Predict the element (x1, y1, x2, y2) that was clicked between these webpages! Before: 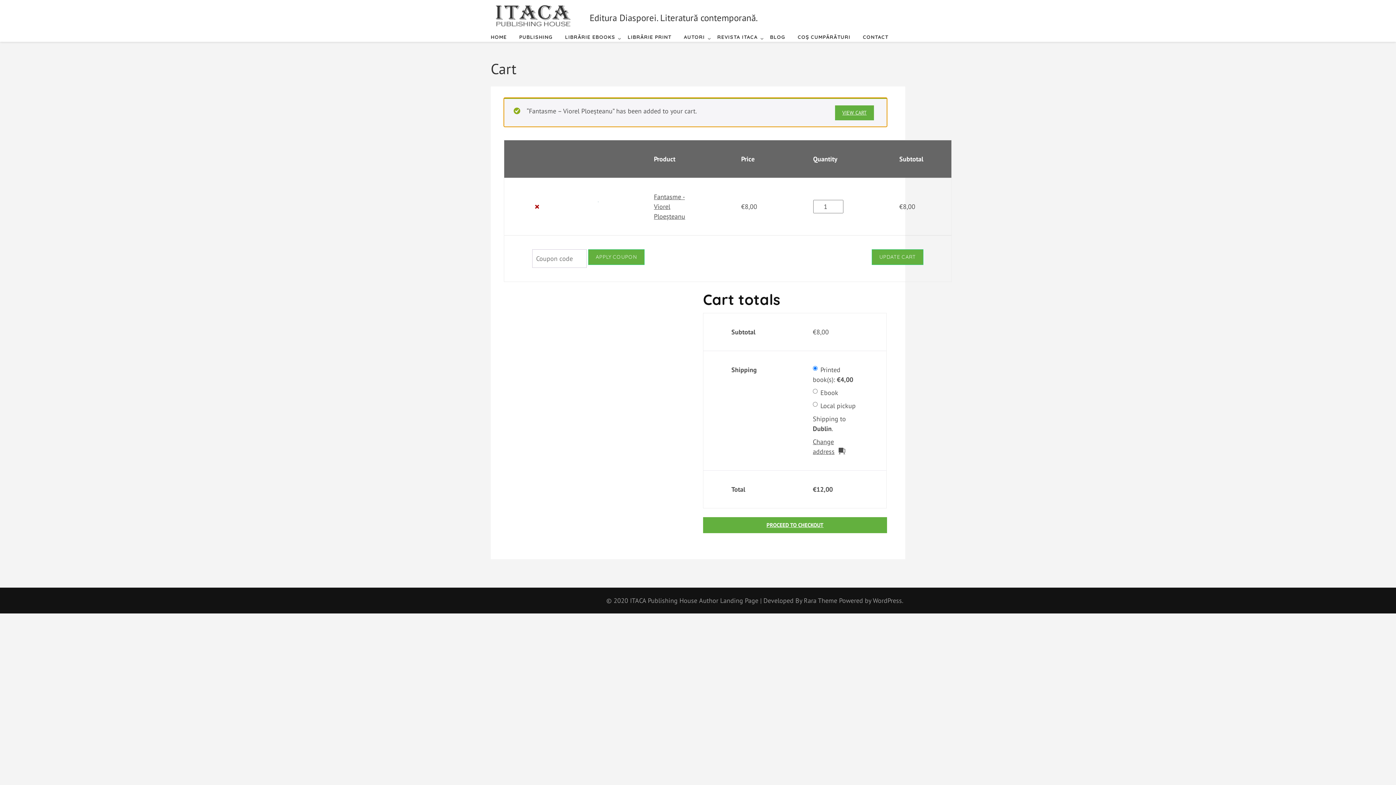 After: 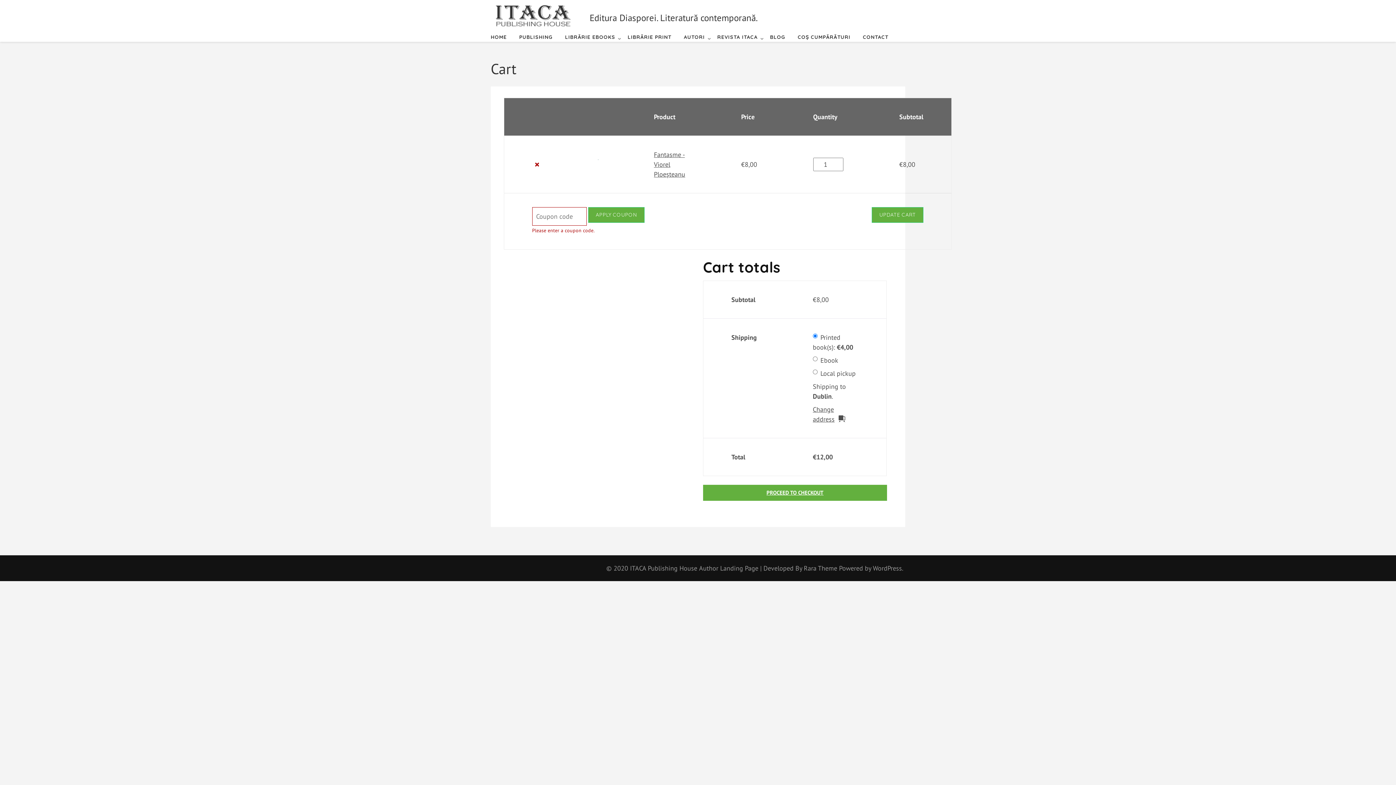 Action: label: APPLY COUPON bbox: (588, 249, 644, 265)